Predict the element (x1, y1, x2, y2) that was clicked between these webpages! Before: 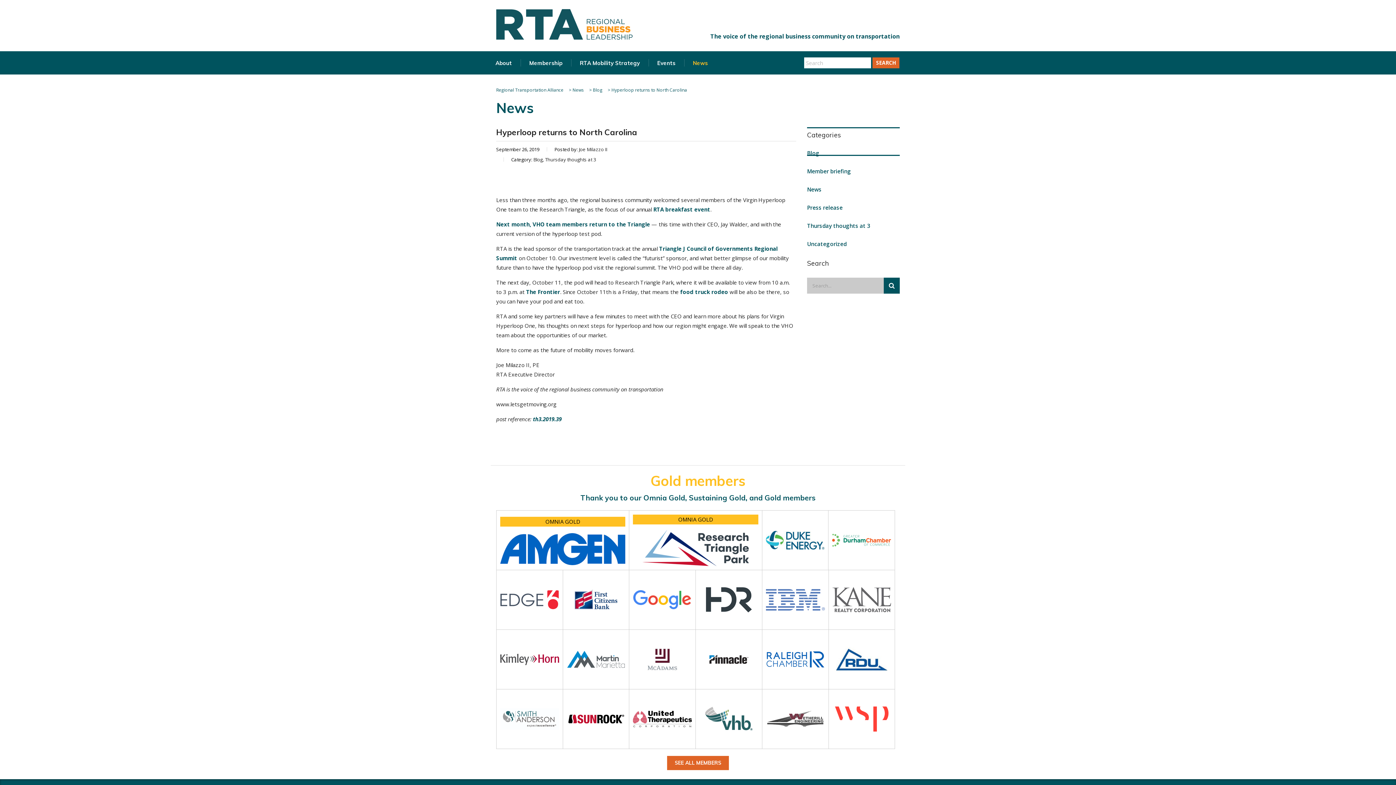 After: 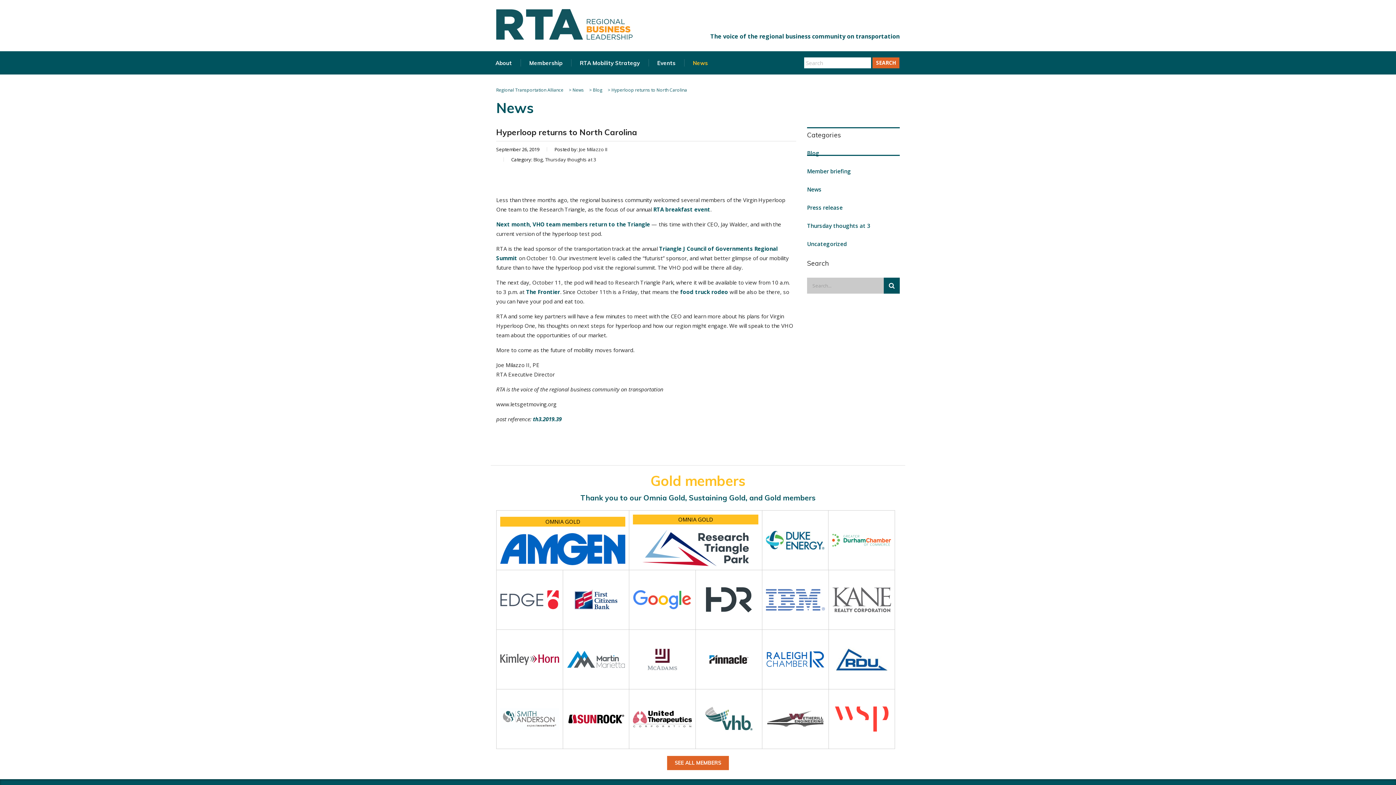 Action: bbox: (500, 715, 559, 722)